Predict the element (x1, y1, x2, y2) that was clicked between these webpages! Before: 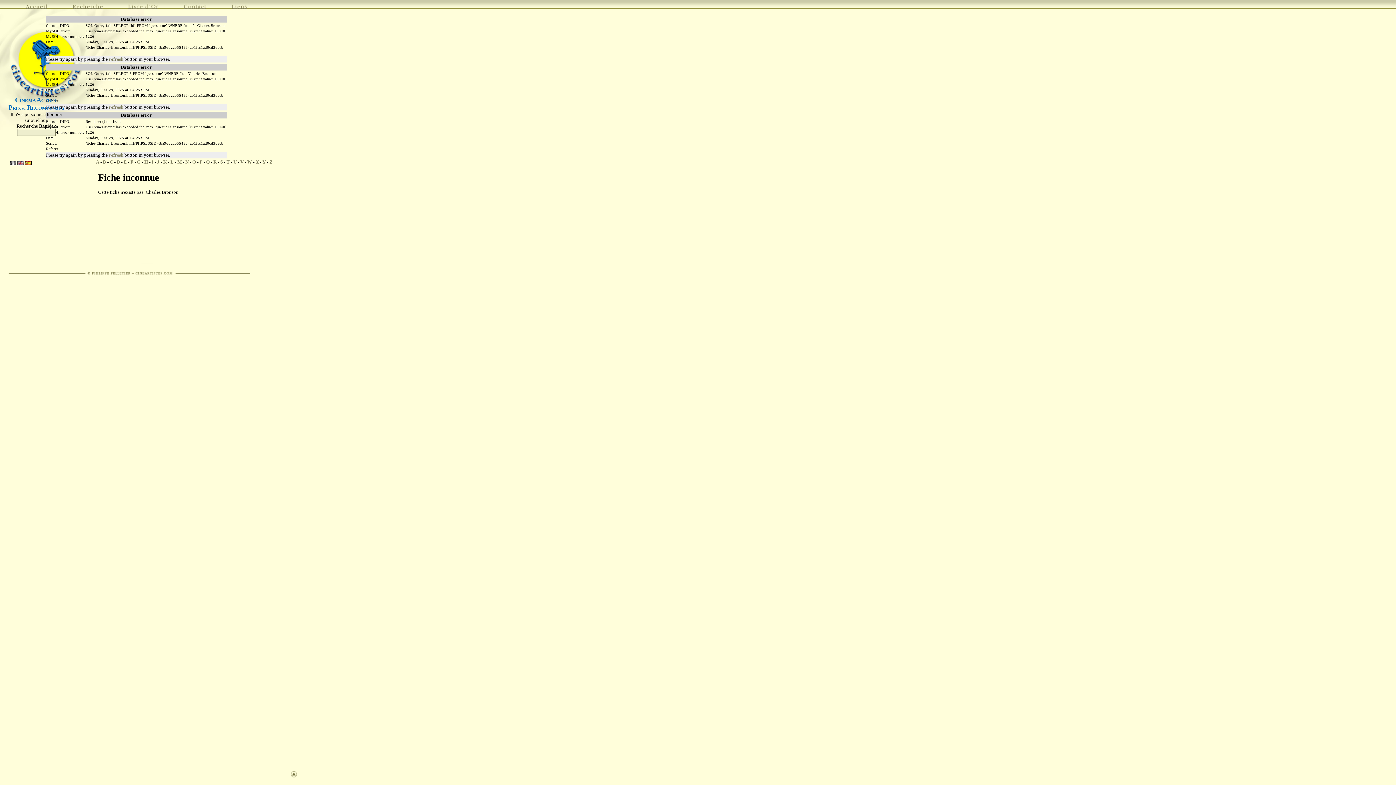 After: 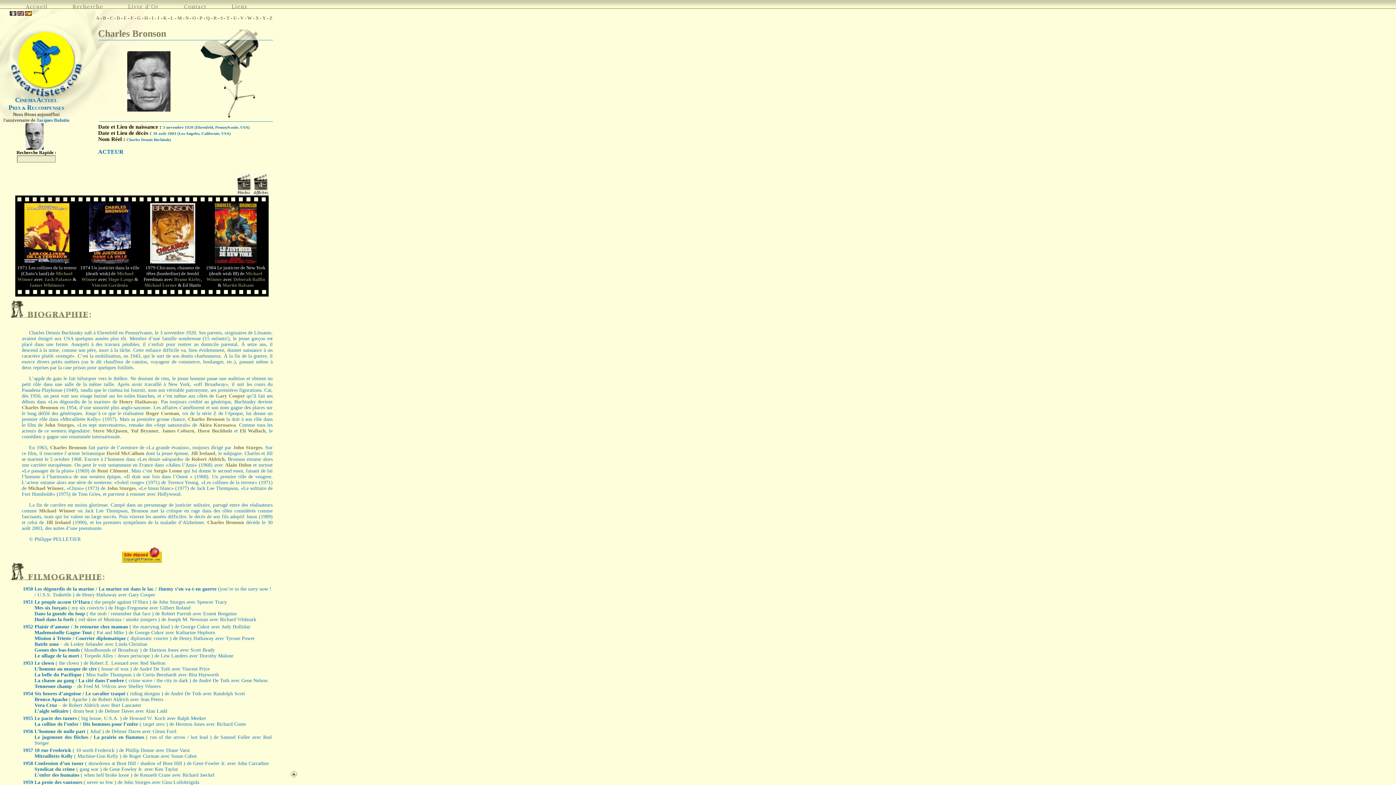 Action: label: refresh bbox: (108, 104, 123, 109)